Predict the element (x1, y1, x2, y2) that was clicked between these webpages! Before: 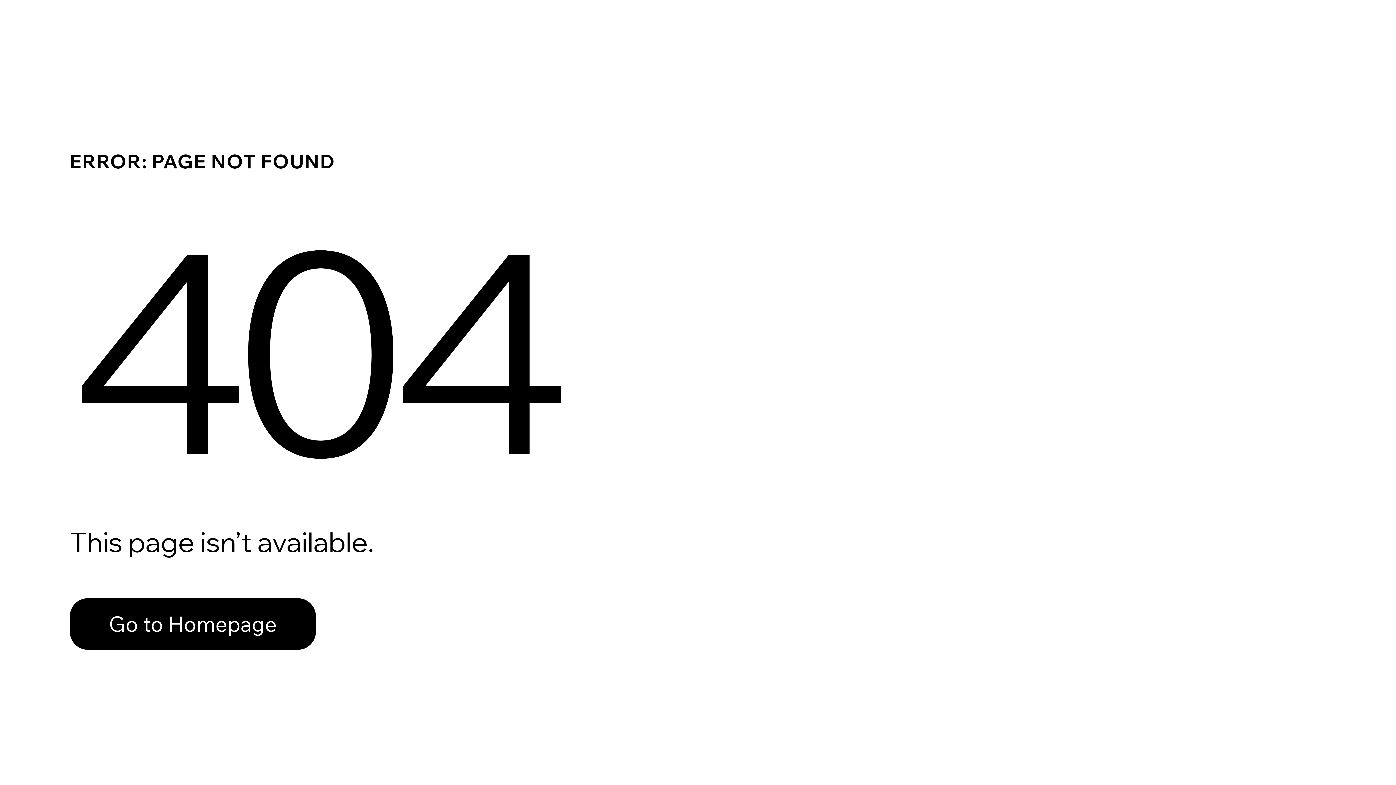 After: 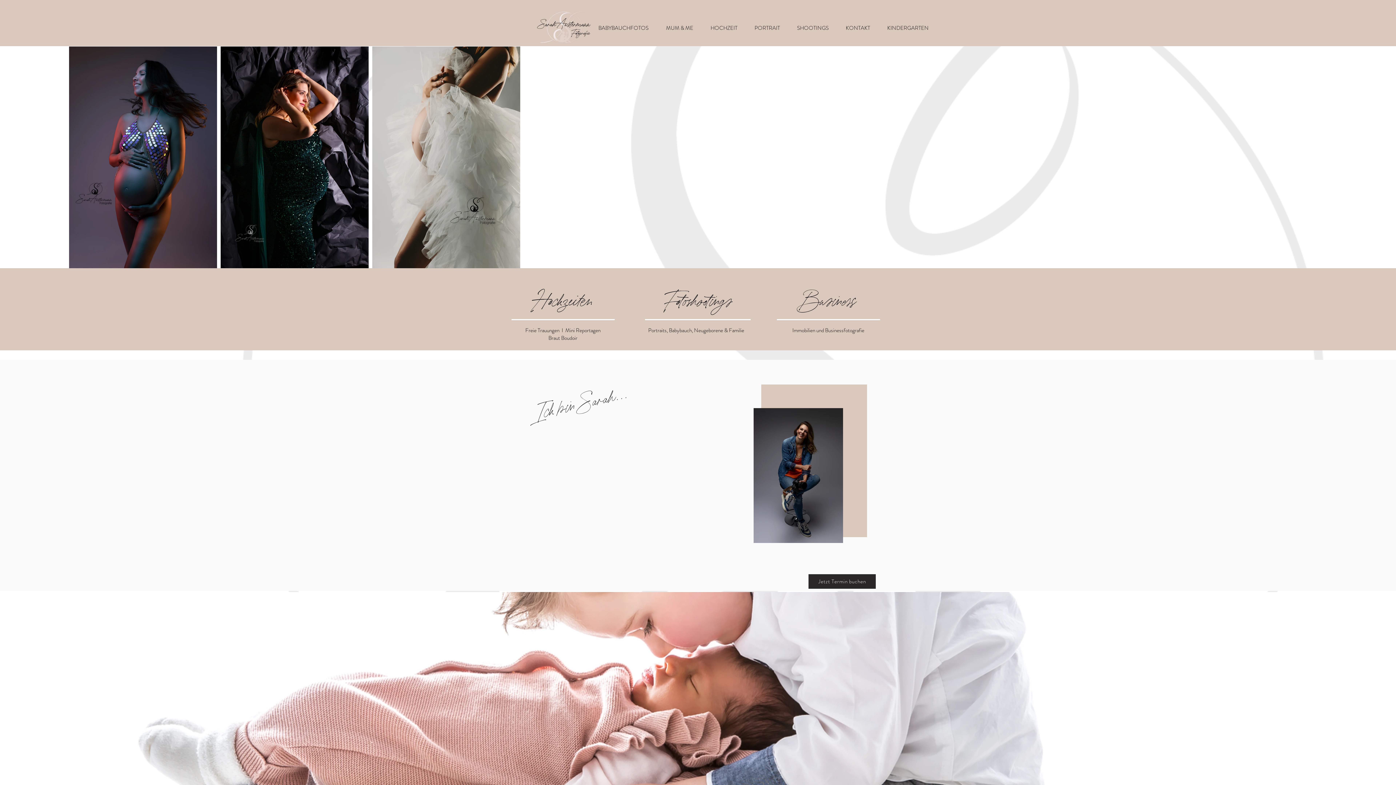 Action: bbox: (69, 582, 768, 659) label: Go to Homepage